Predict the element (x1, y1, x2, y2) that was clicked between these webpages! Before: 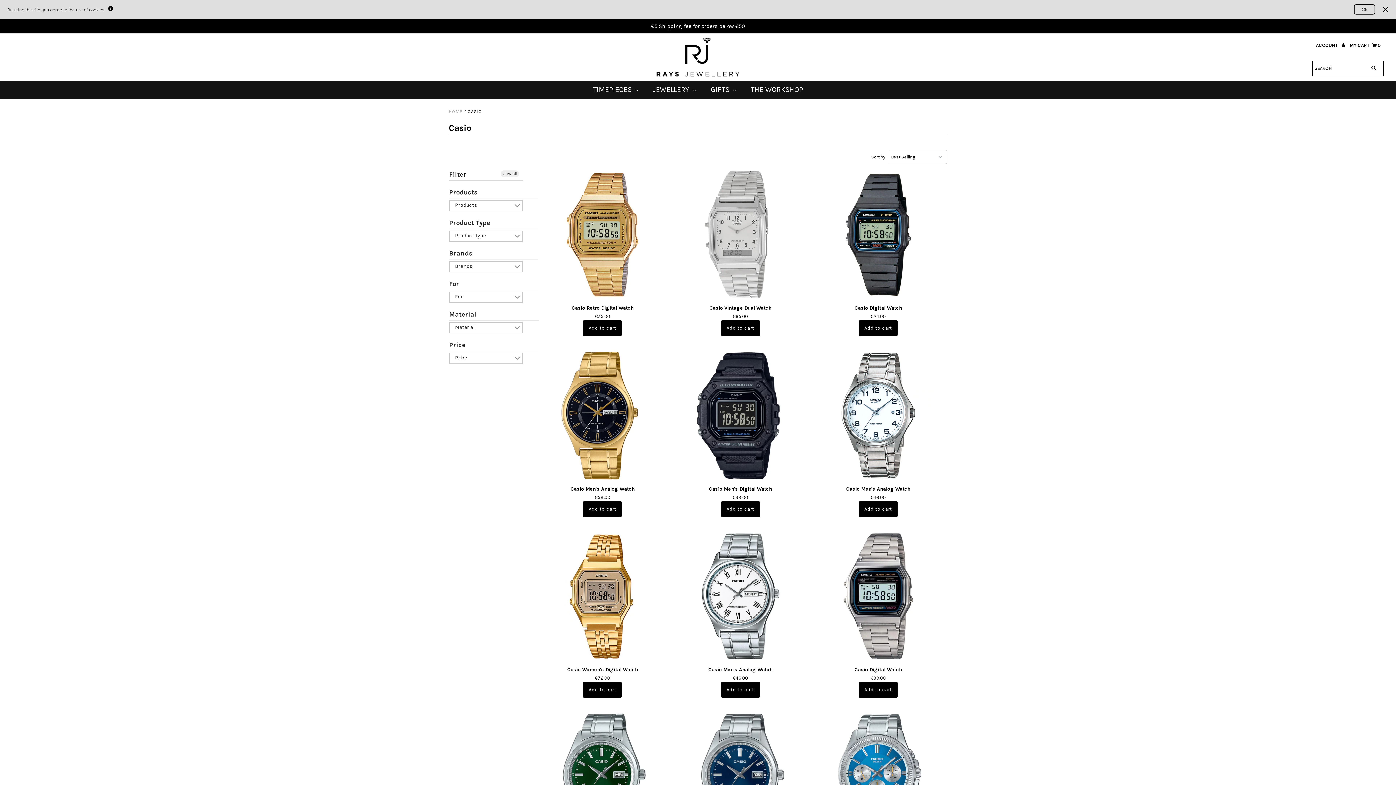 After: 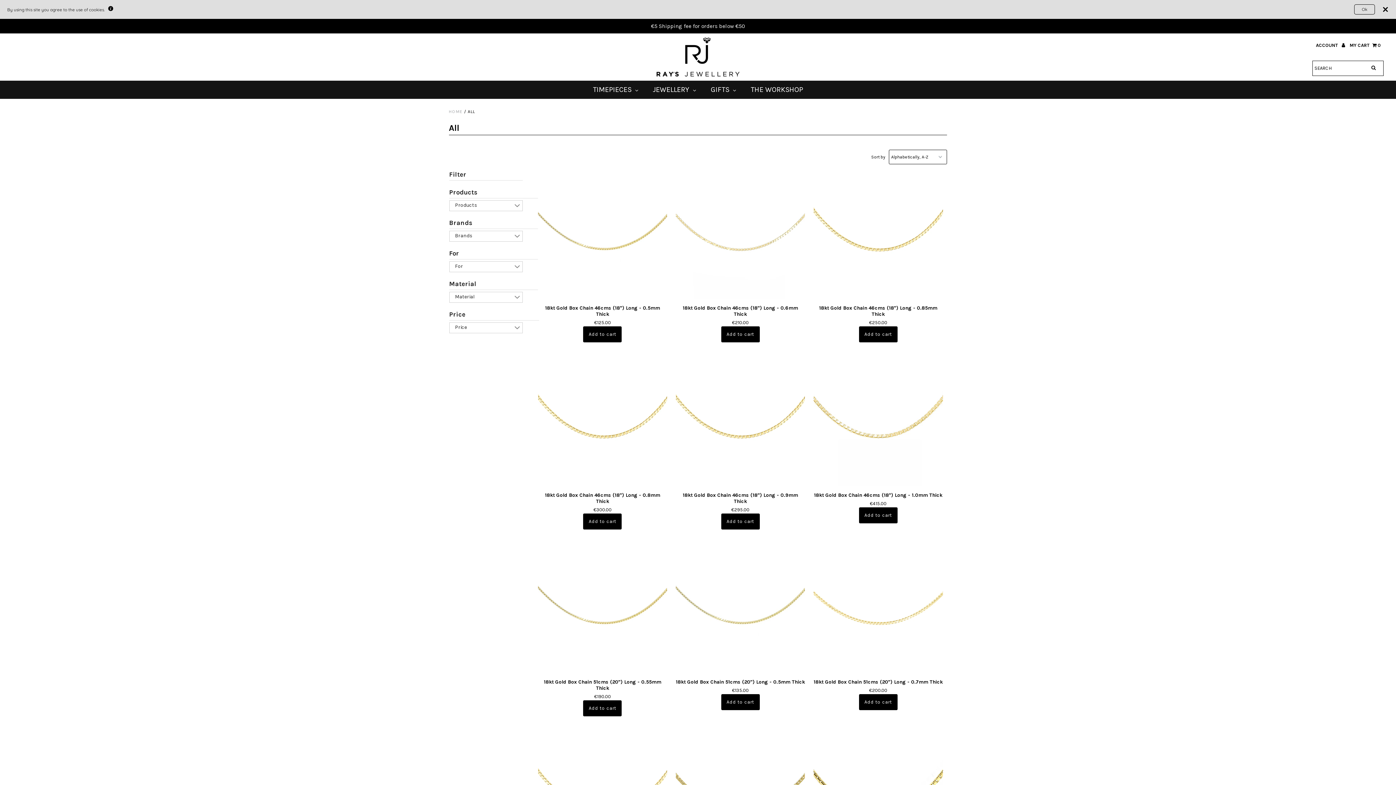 Action: bbox: (500, 170, 519, 176) label: view all